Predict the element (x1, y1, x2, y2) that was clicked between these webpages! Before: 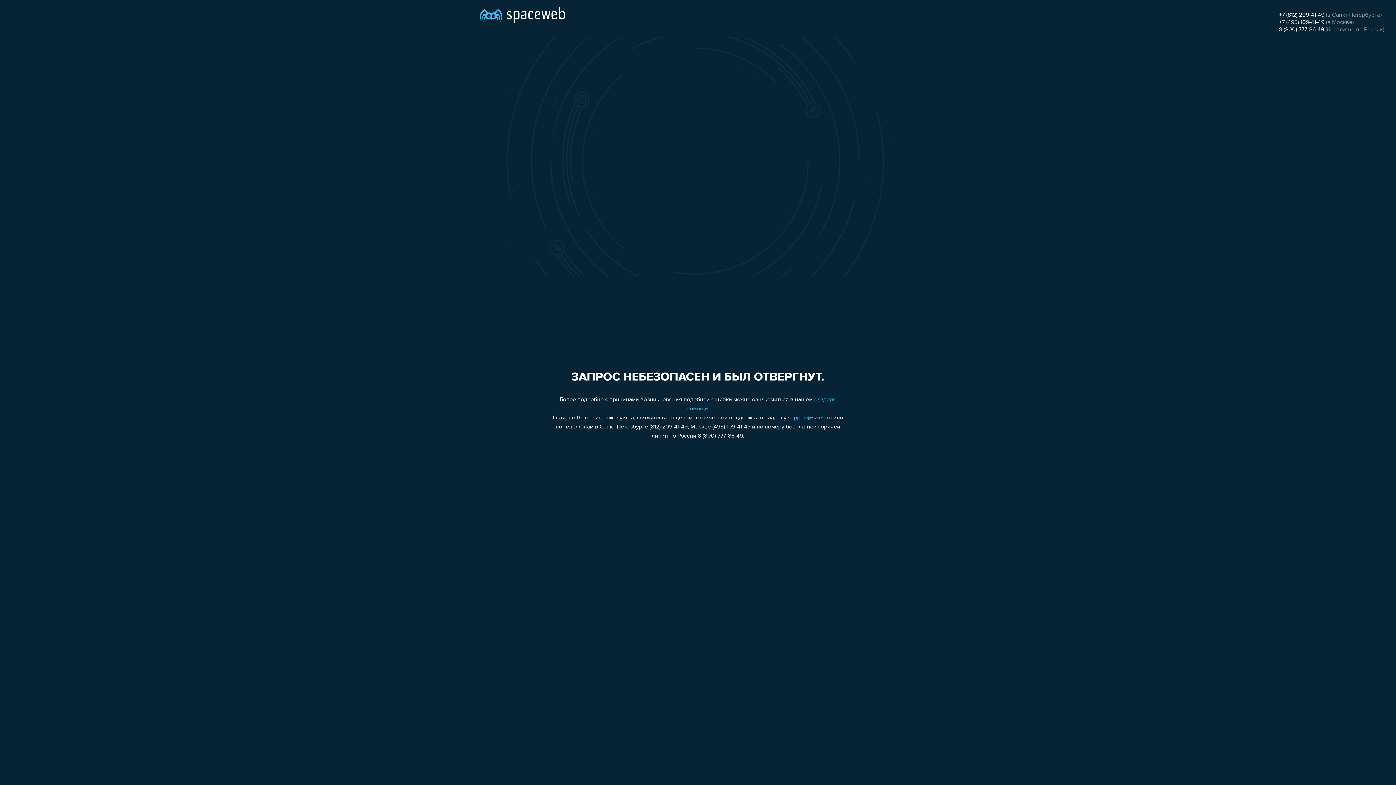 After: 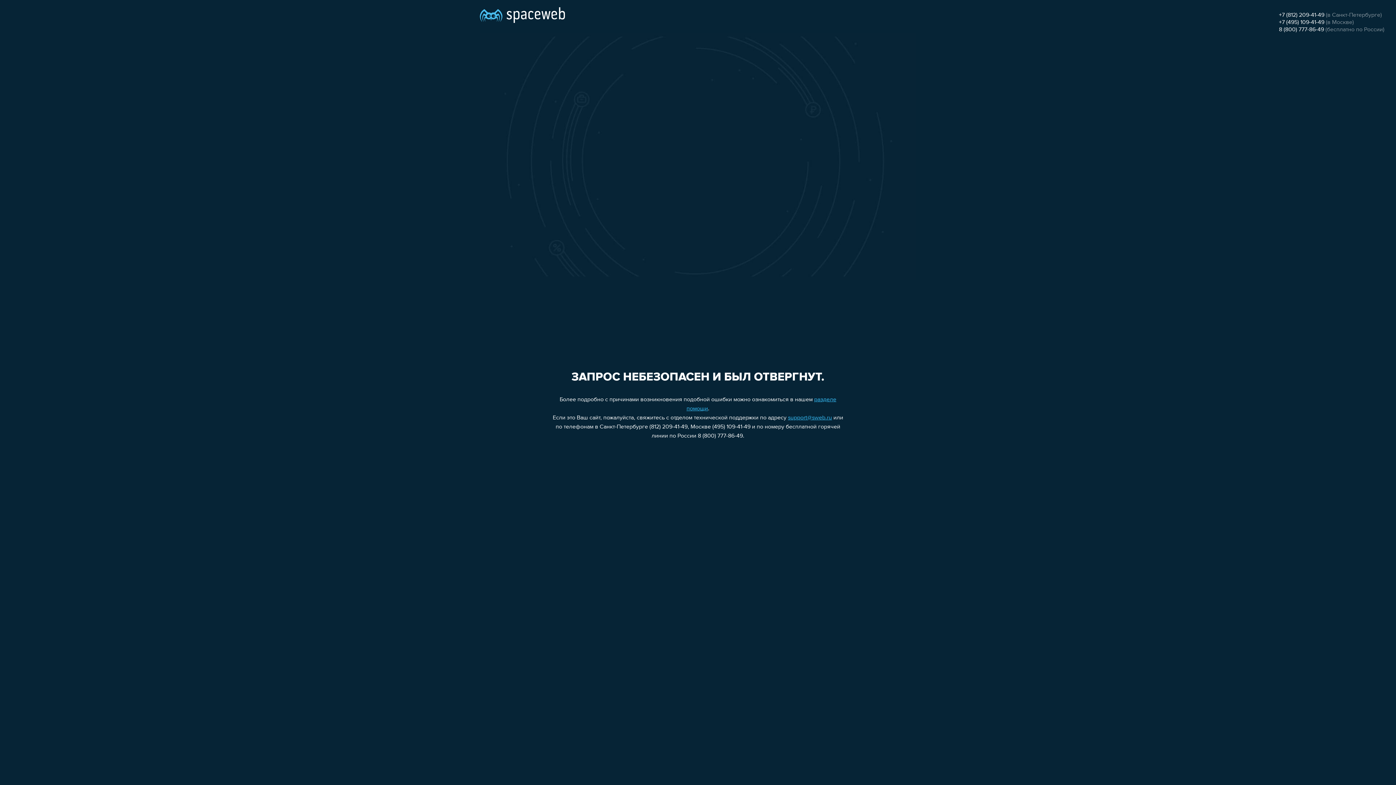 Action: label: +7 (812) 209-41-49 bbox: (1279, 12, 1324, 18)